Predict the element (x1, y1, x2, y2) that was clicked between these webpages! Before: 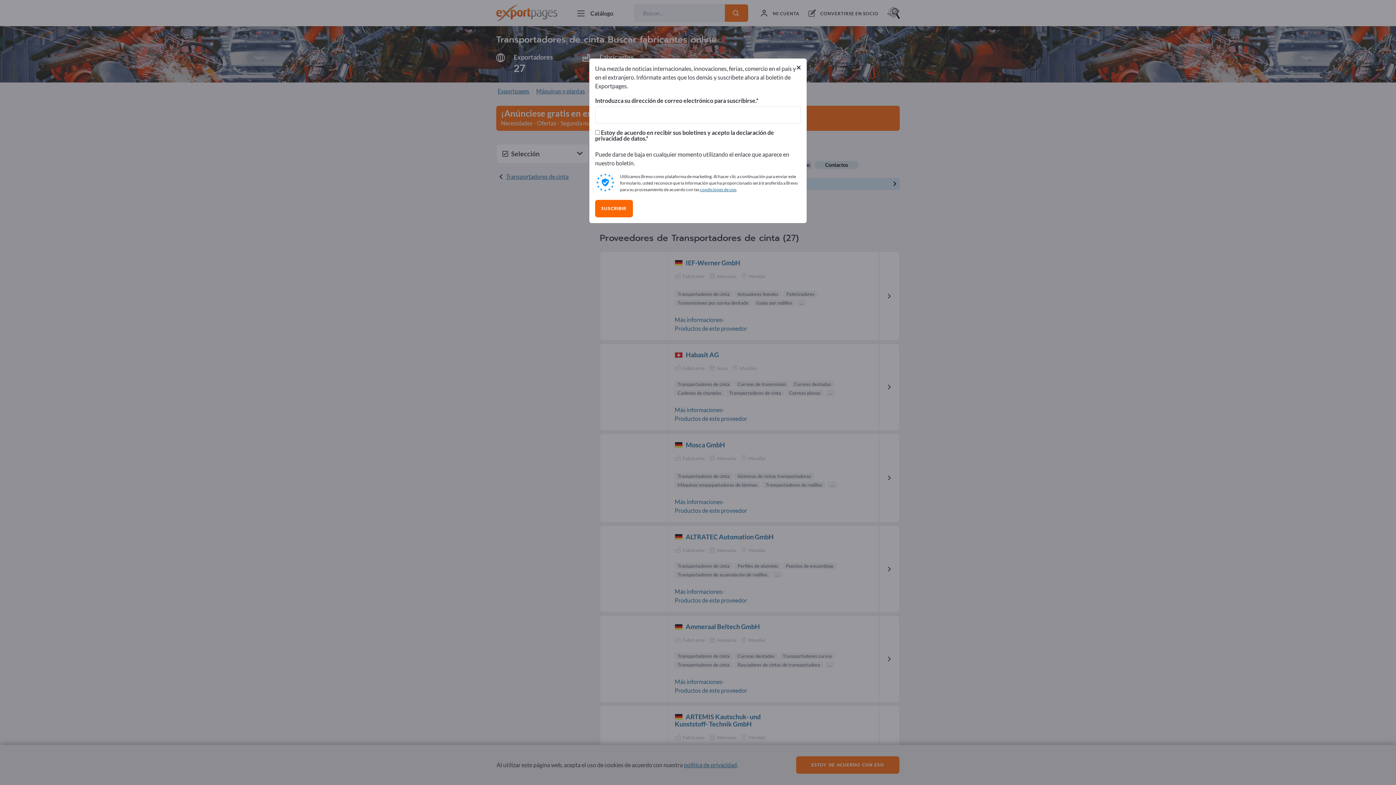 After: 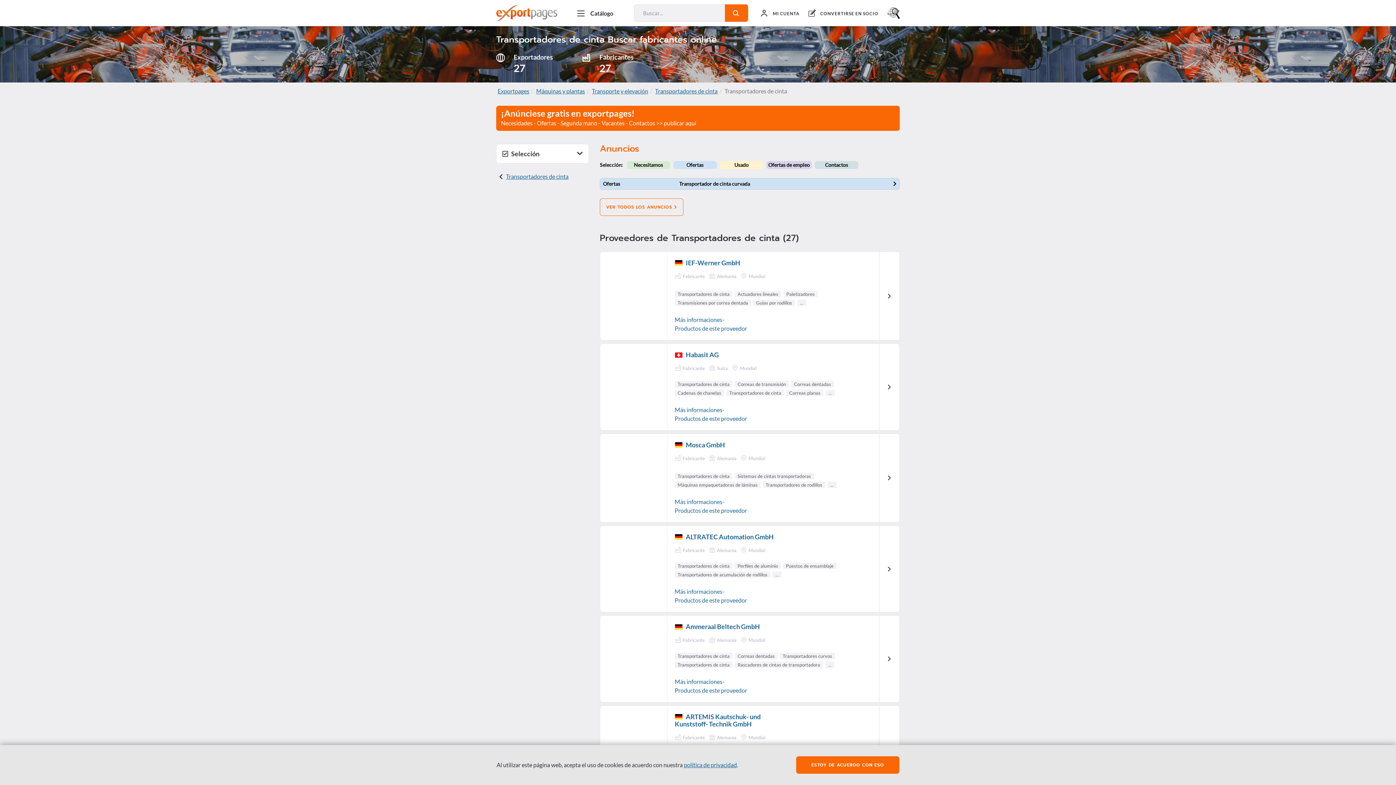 Action: label: Close bbox: (796, 58, 801, 66)